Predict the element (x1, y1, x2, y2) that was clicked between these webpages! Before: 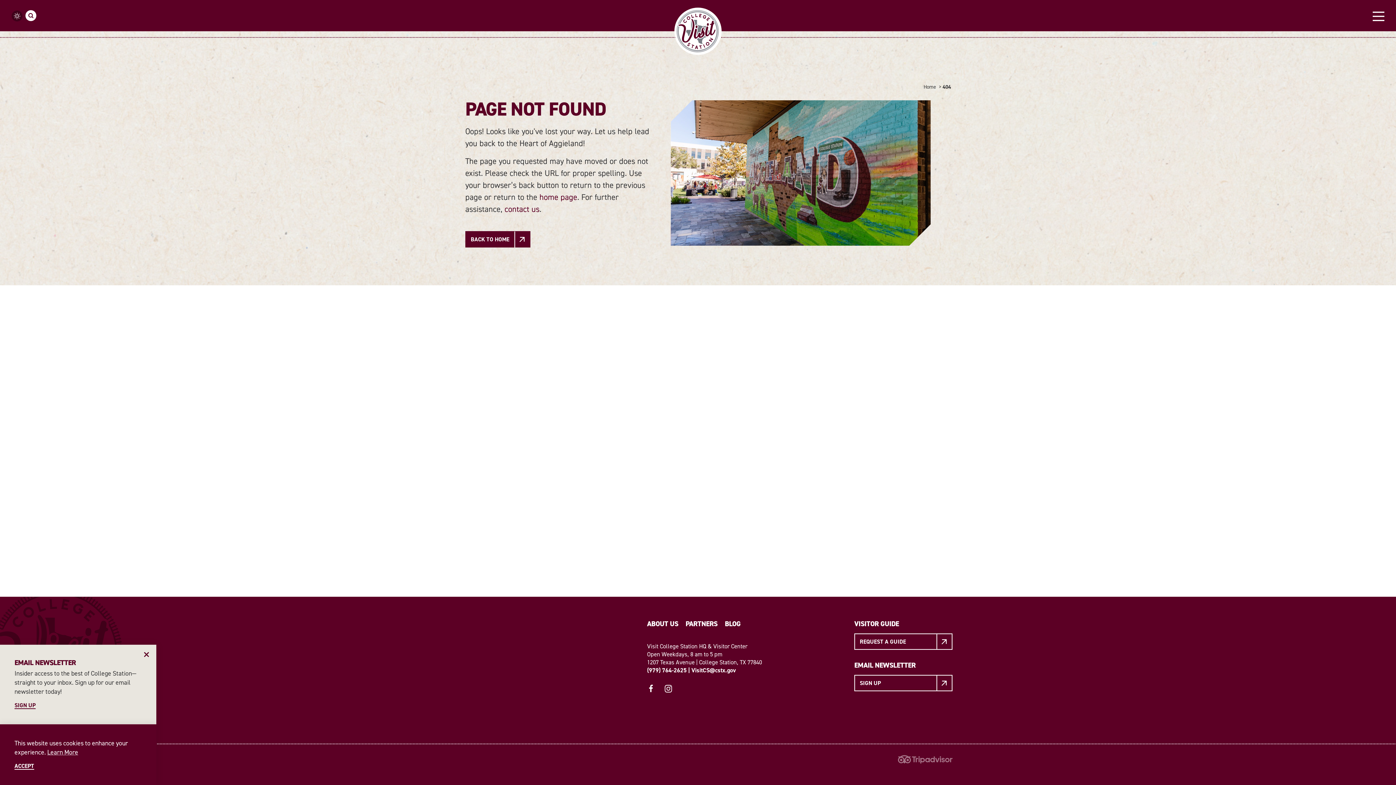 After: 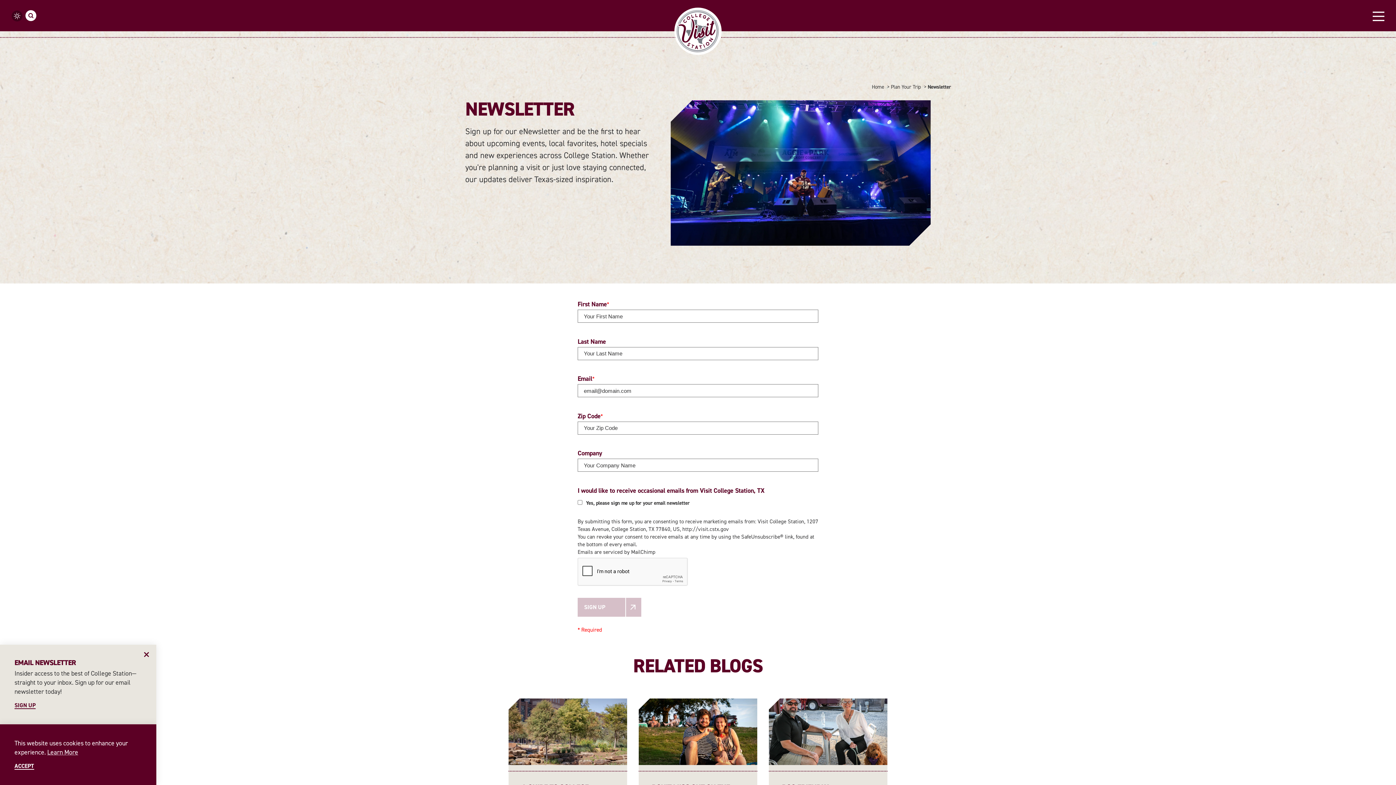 Action: label: SIGN UP bbox: (854, 675, 952, 691)